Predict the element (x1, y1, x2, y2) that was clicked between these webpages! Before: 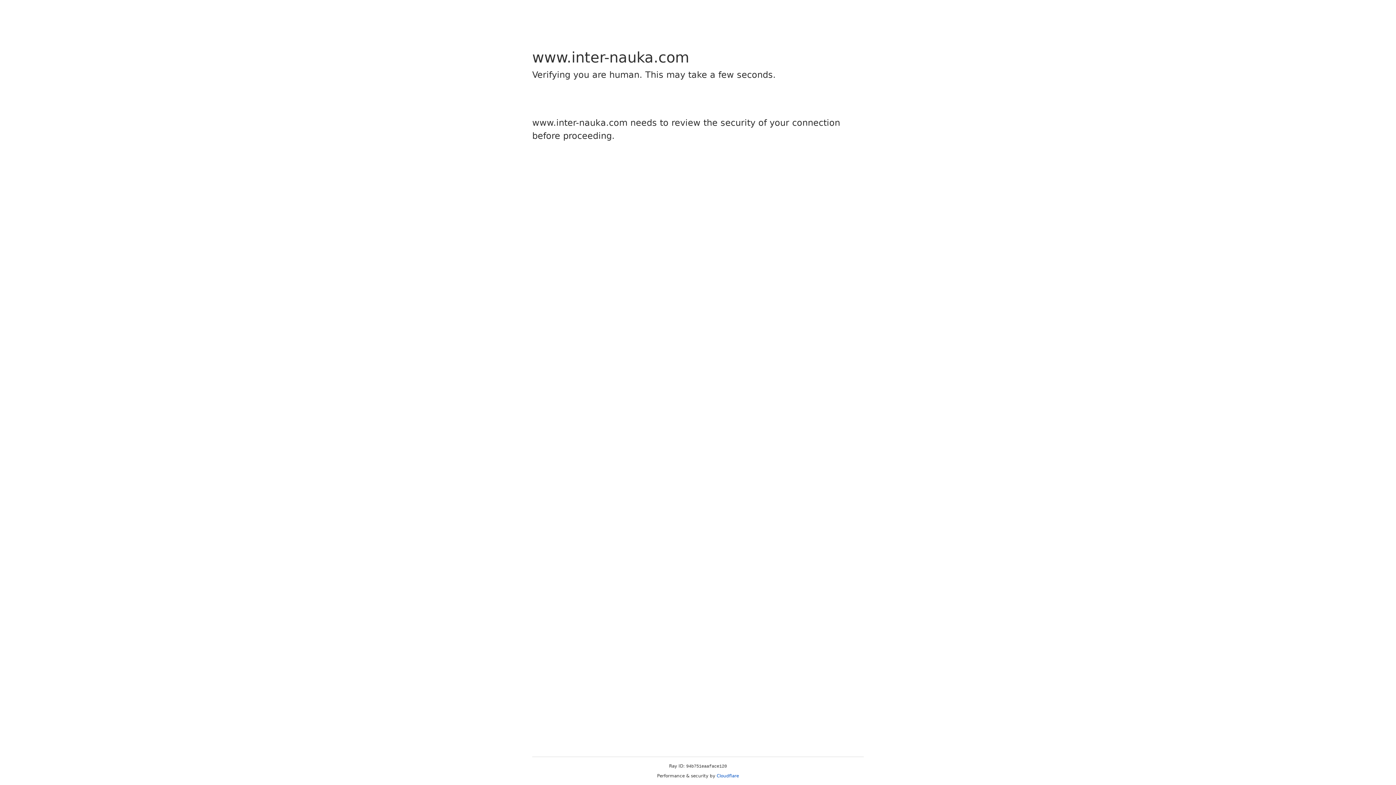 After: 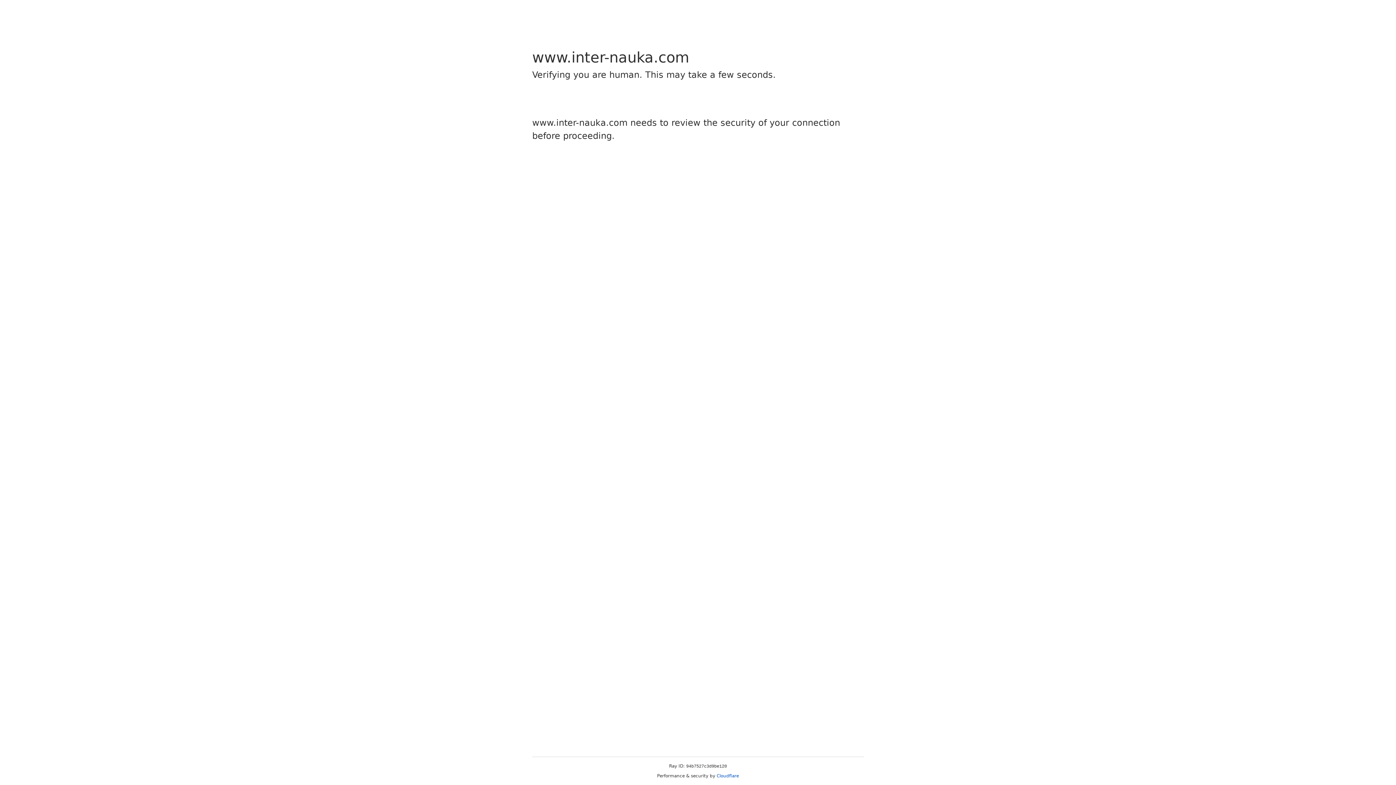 Action: label: Cloudflare bbox: (716, 773, 739, 778)